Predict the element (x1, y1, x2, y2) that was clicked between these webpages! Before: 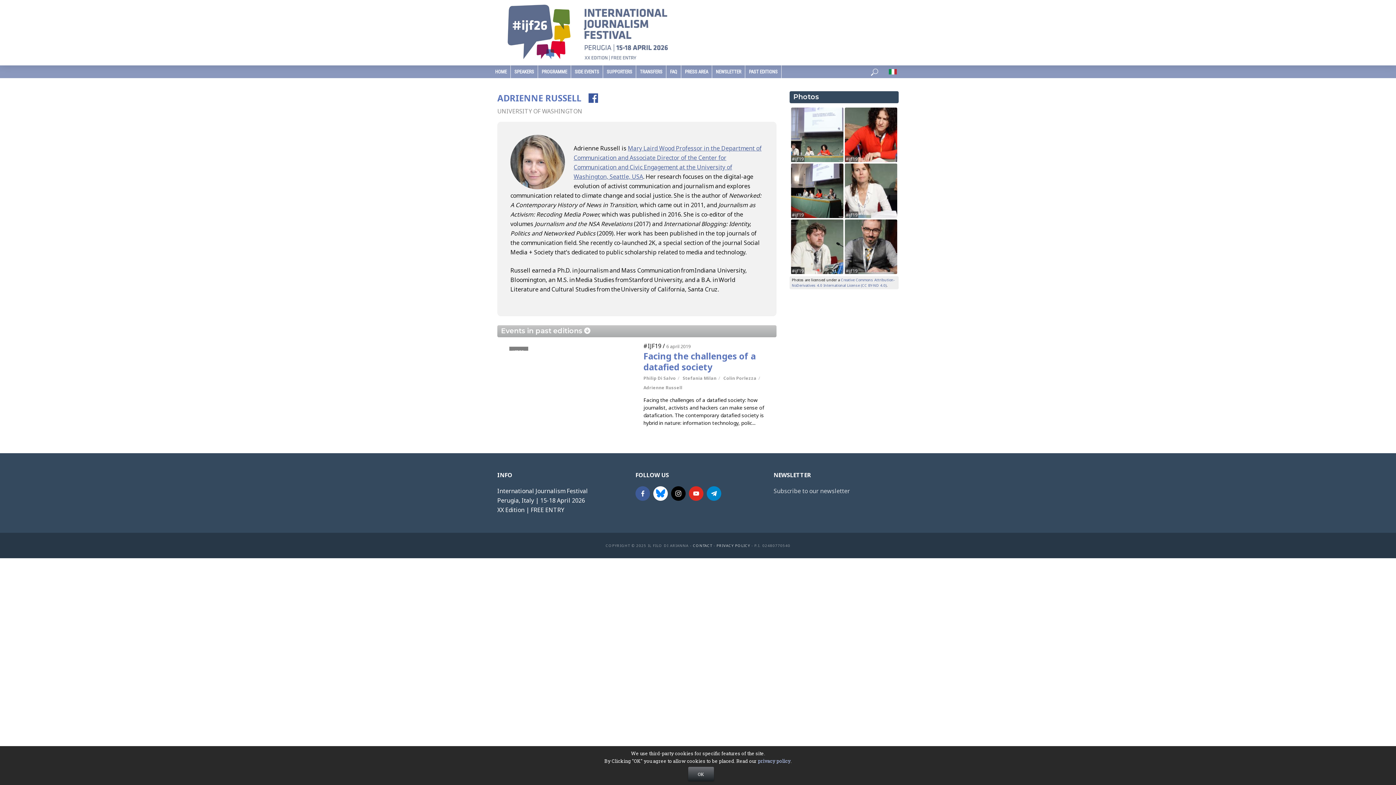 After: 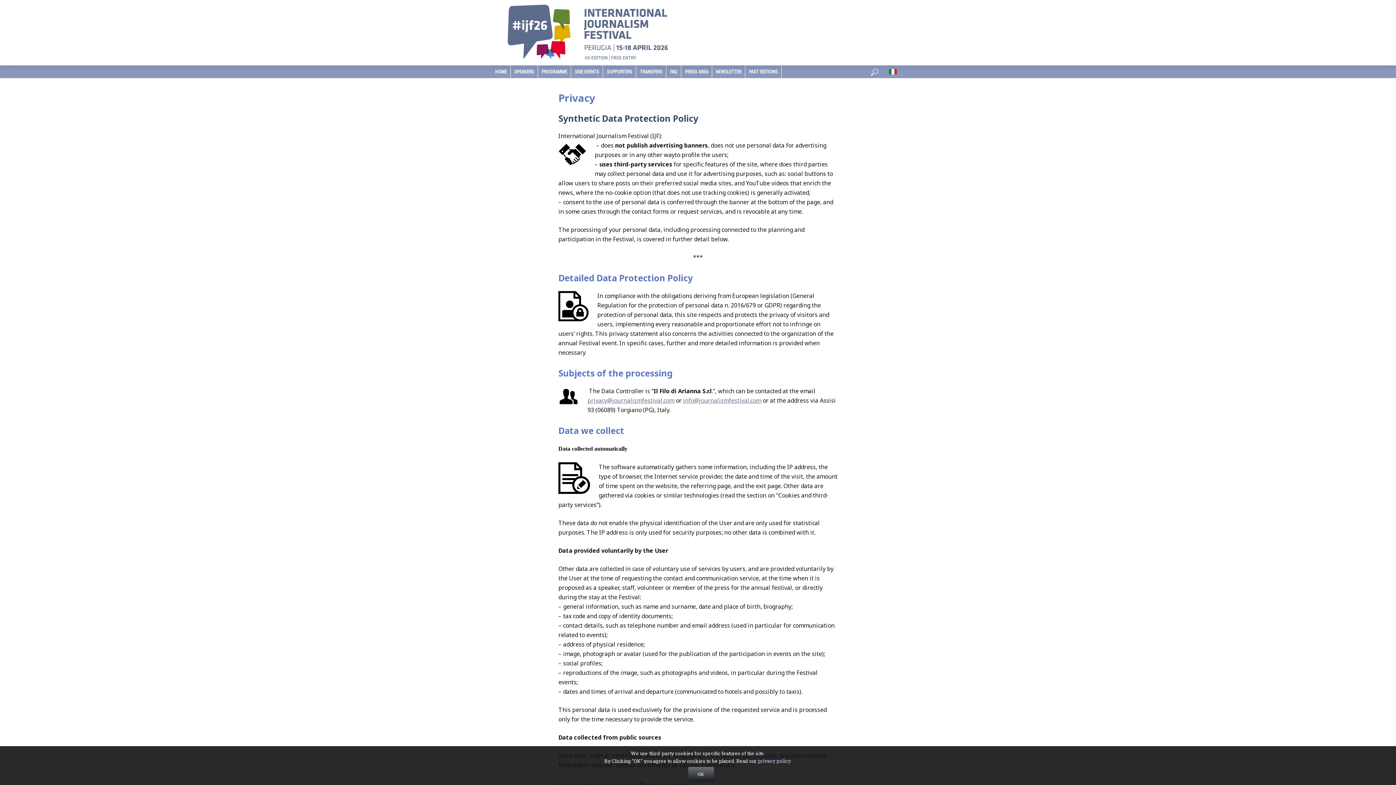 Action: bbox: (716, 543, 750, 548) label: PRIVACY POLICY